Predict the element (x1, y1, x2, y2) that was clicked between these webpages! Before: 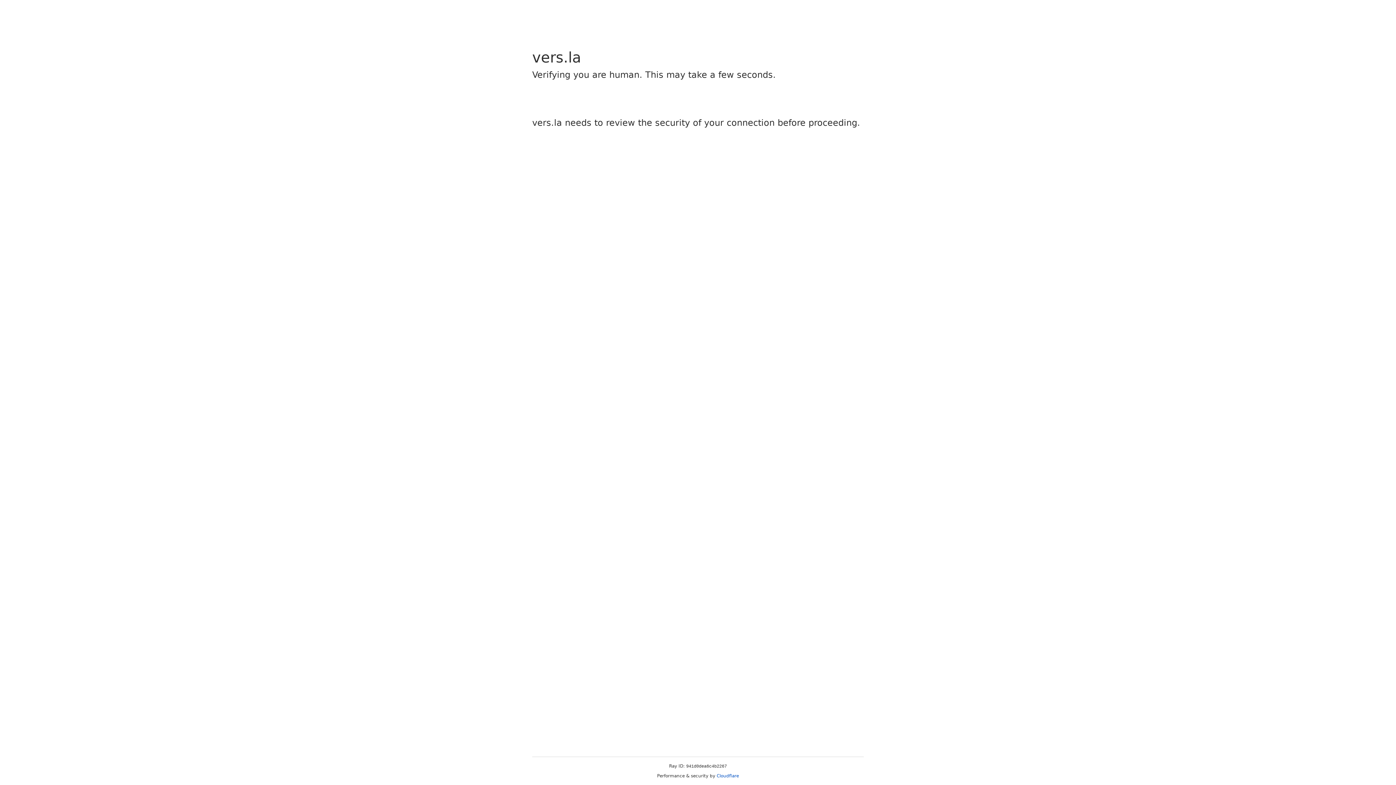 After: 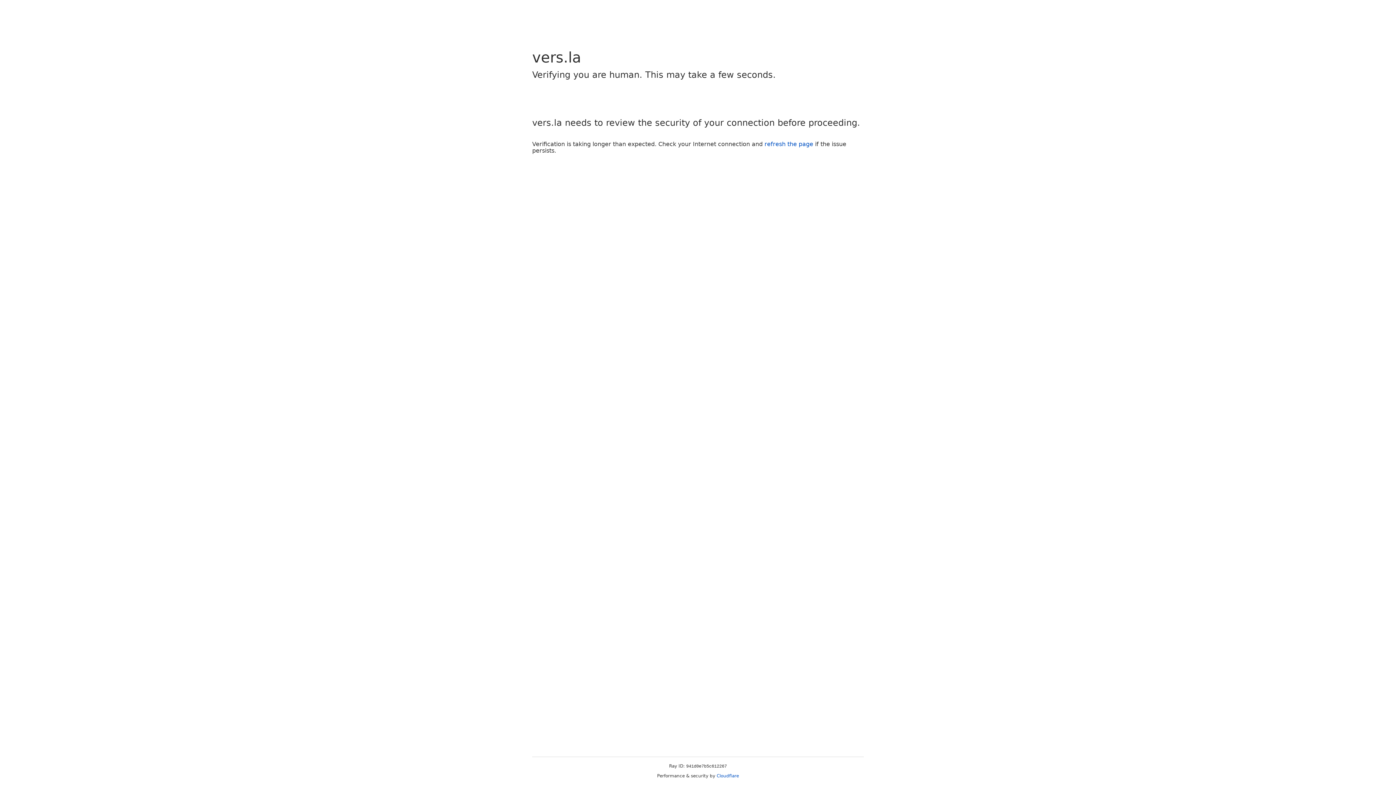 Action: label: Cloudflare bbox: (716, 773, 739, 778)